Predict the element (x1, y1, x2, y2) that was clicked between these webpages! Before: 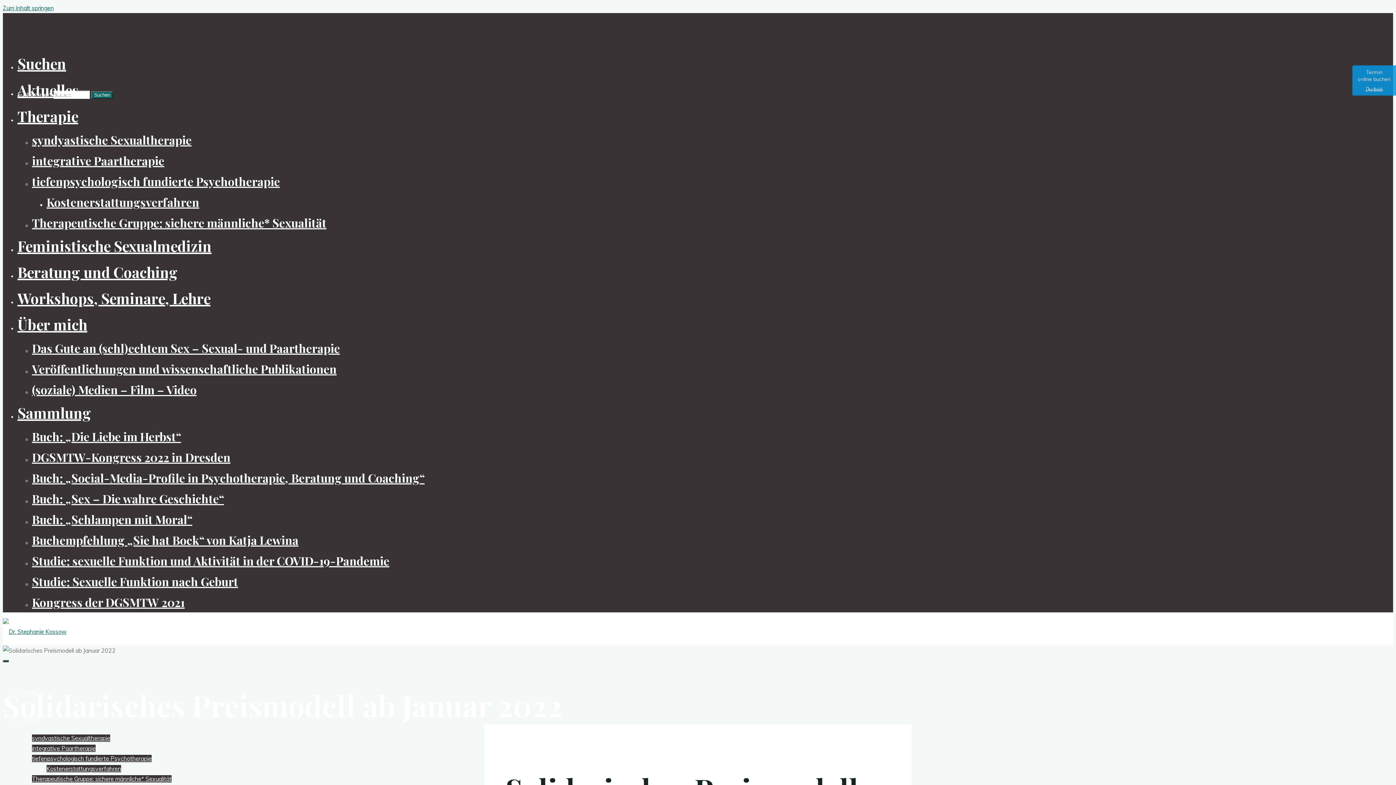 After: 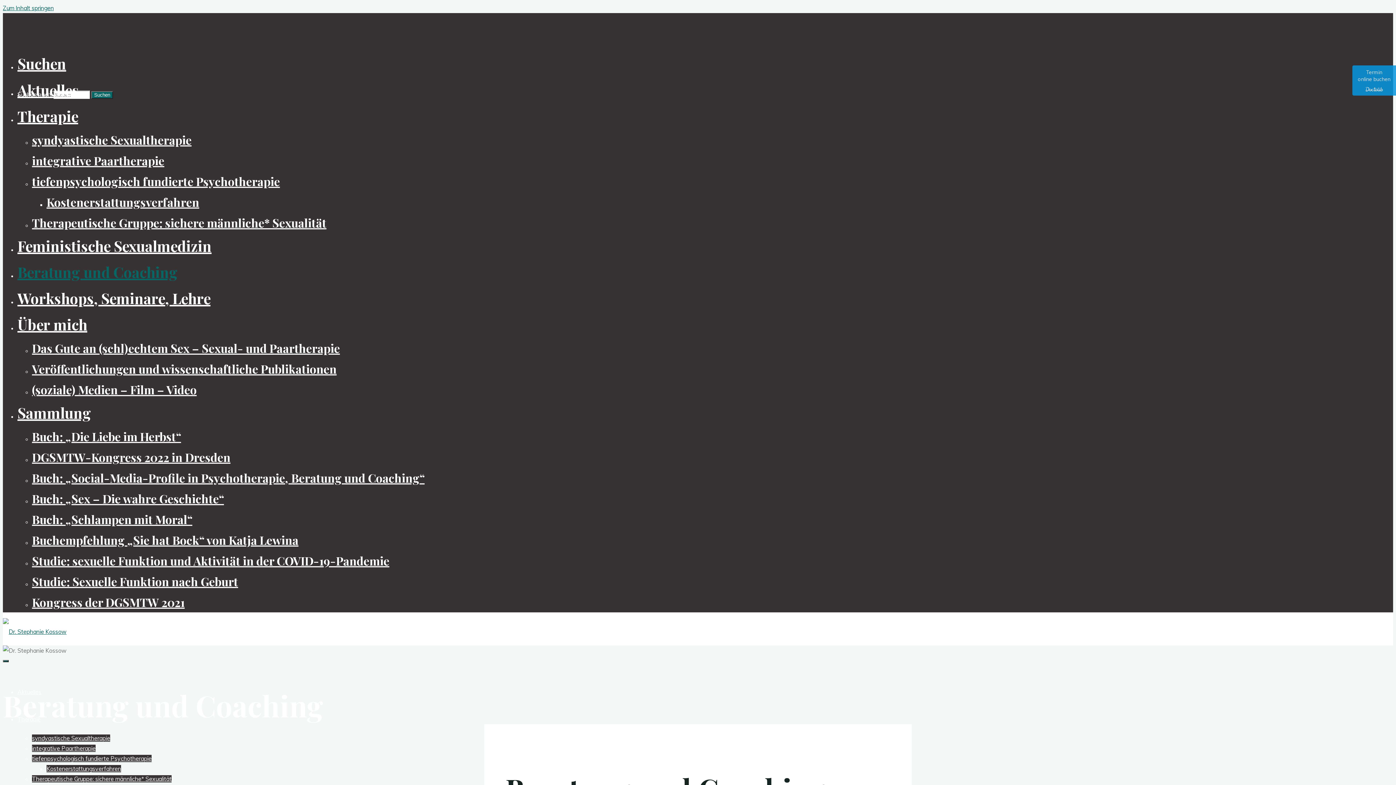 Action: bbox: (17, 262, 177, 281) label: Beratung und Coaching